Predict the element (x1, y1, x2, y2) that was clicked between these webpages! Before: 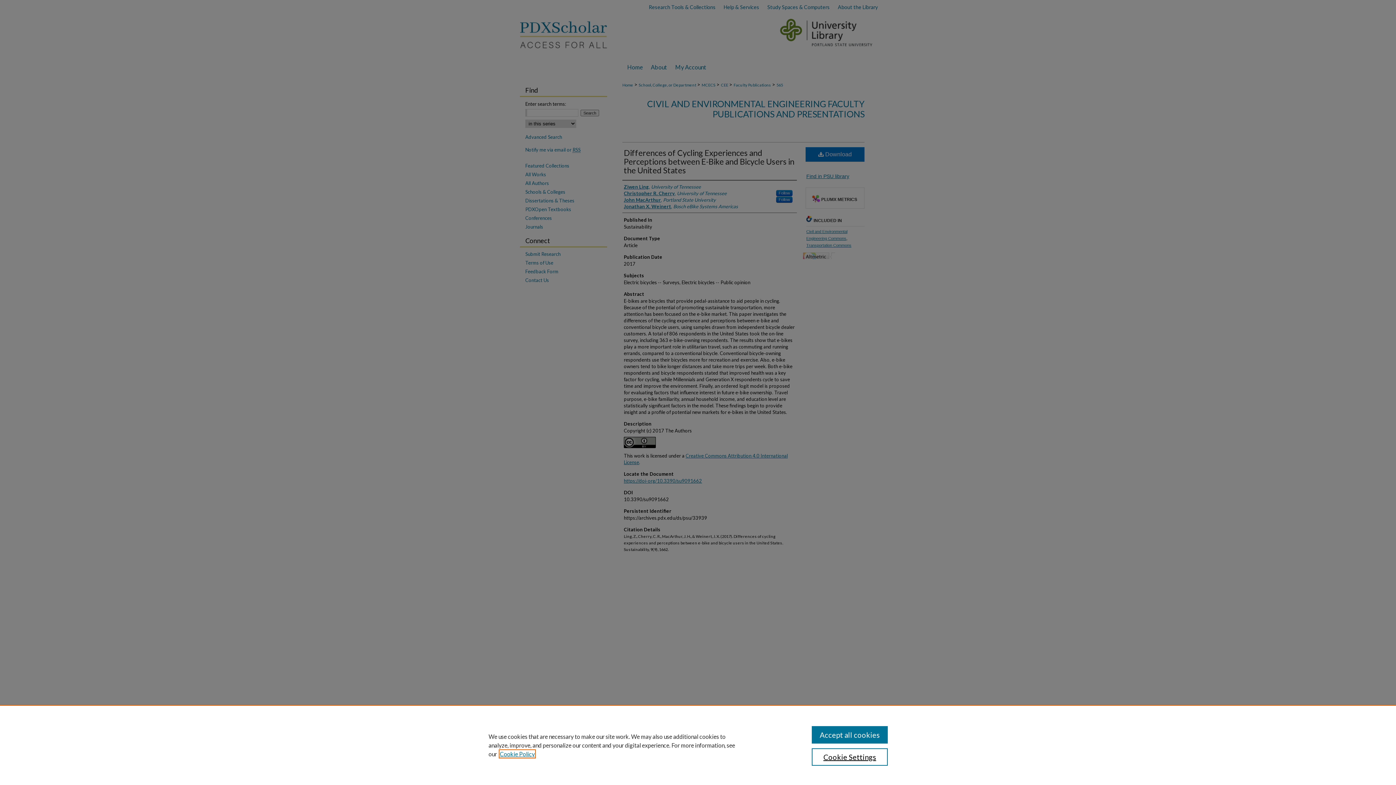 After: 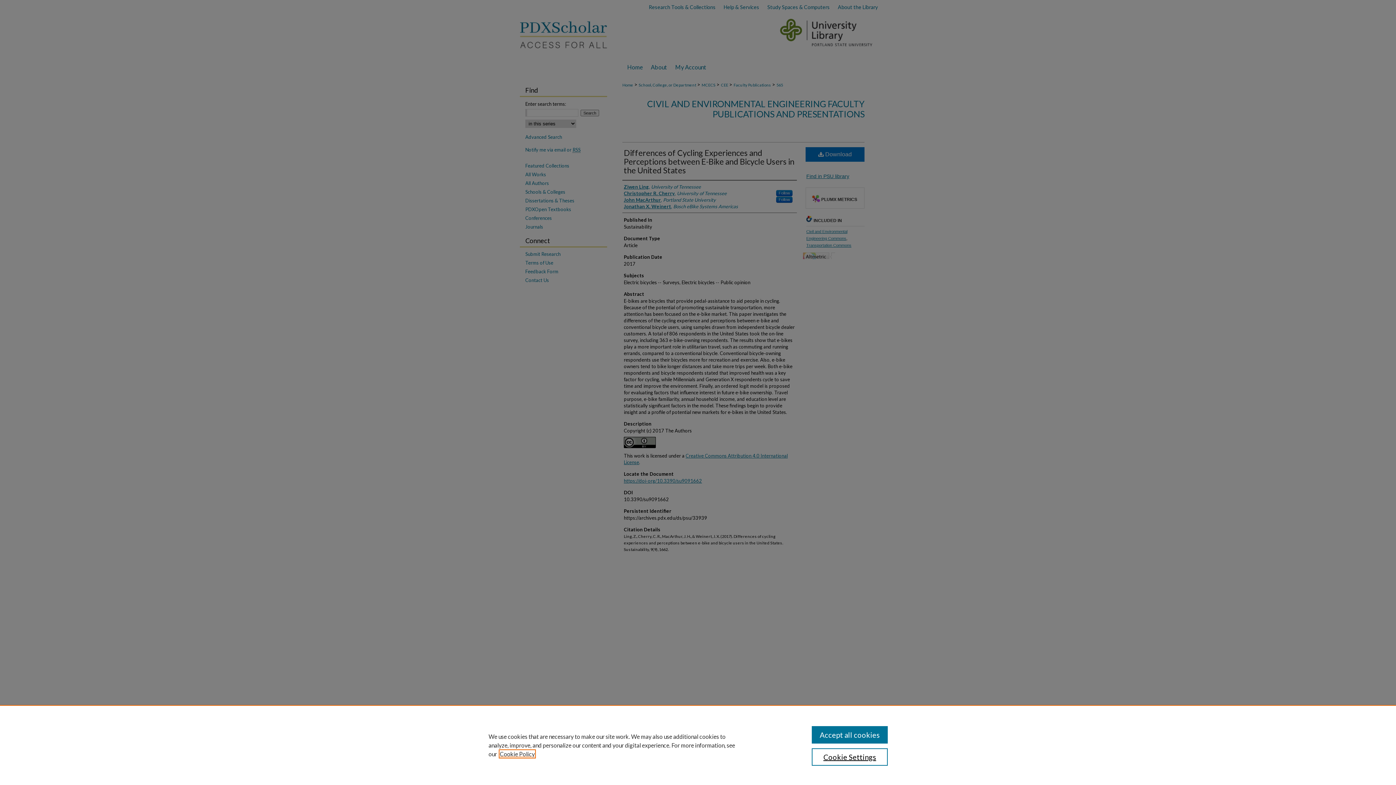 Action: bbox: (500, 750, 534, 757) label: , opens in a new tab